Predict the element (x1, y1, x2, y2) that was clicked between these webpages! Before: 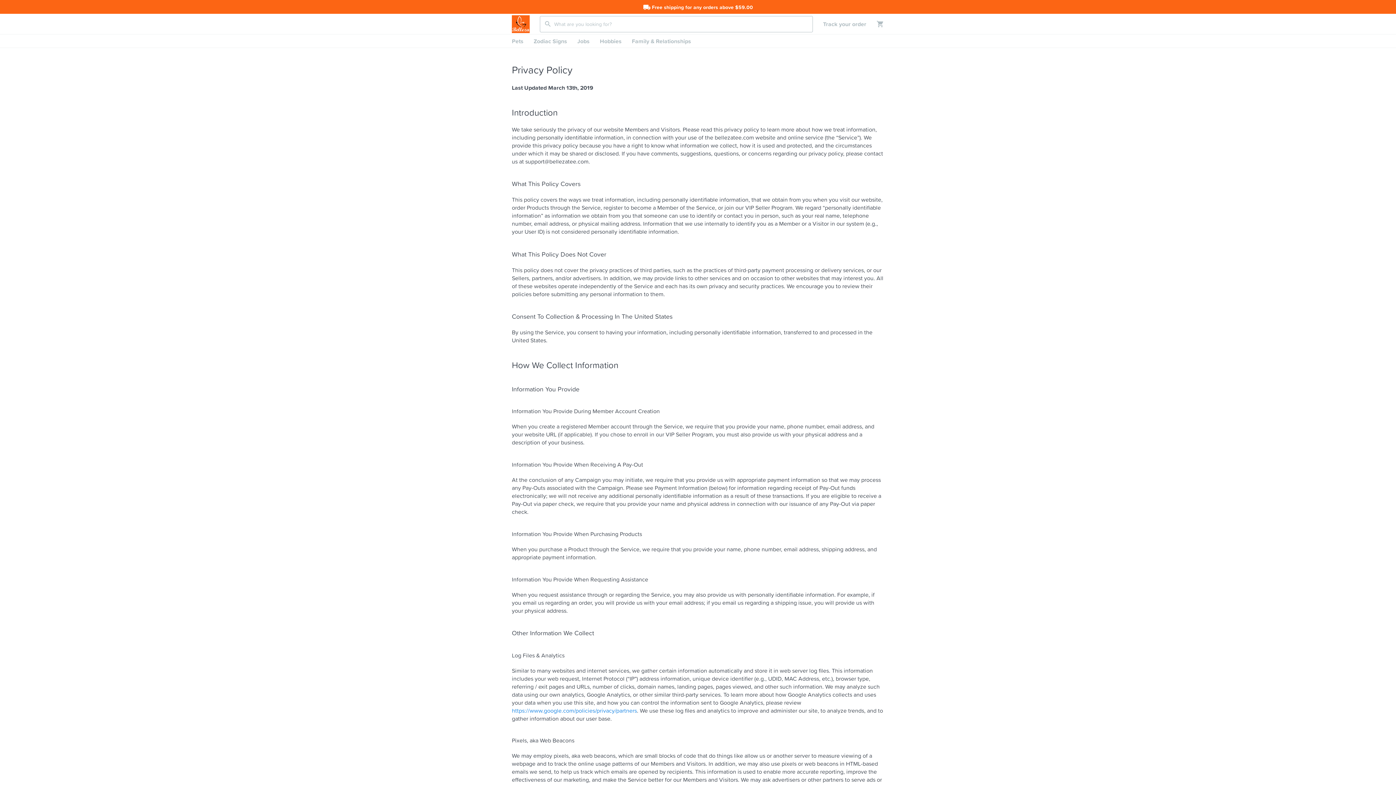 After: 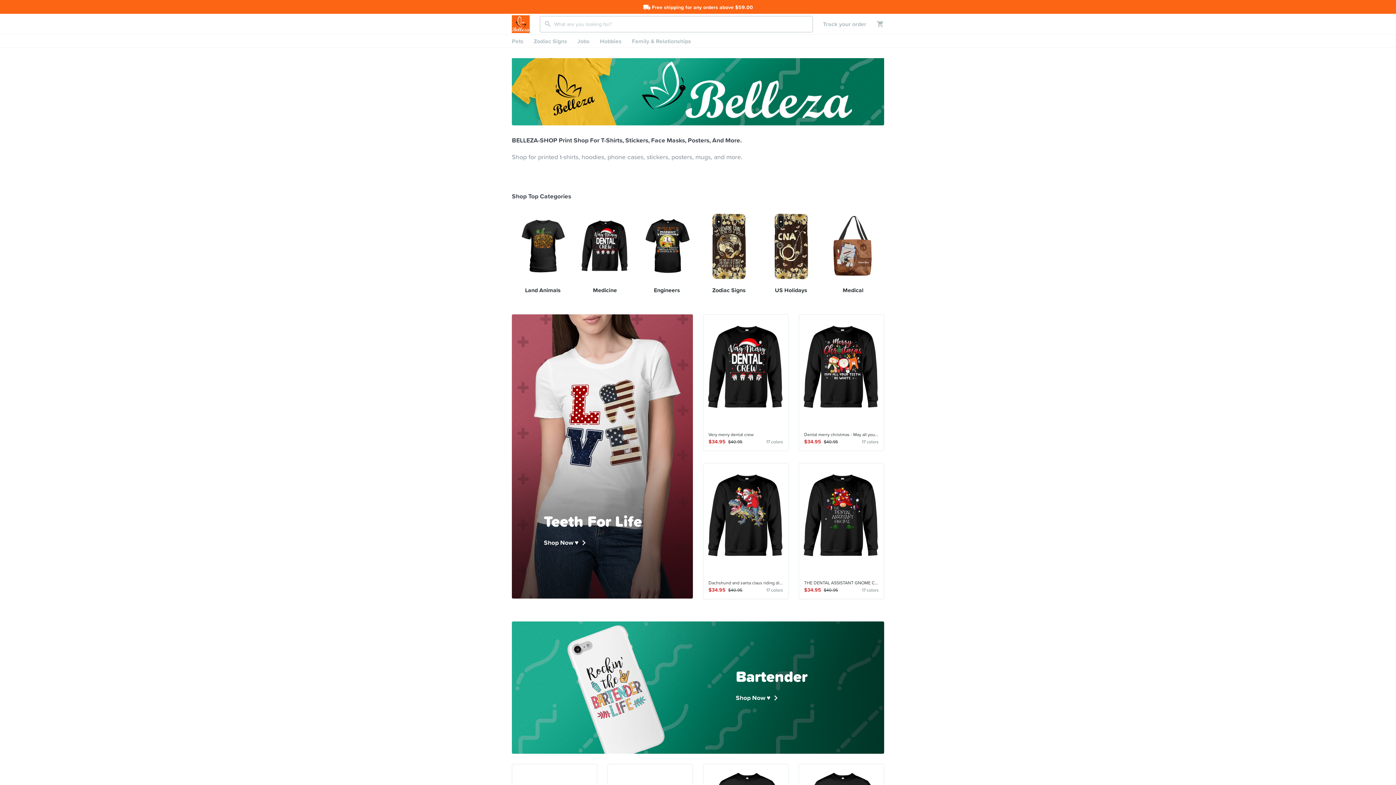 Action: bbox: (512, 15, 540, 32)